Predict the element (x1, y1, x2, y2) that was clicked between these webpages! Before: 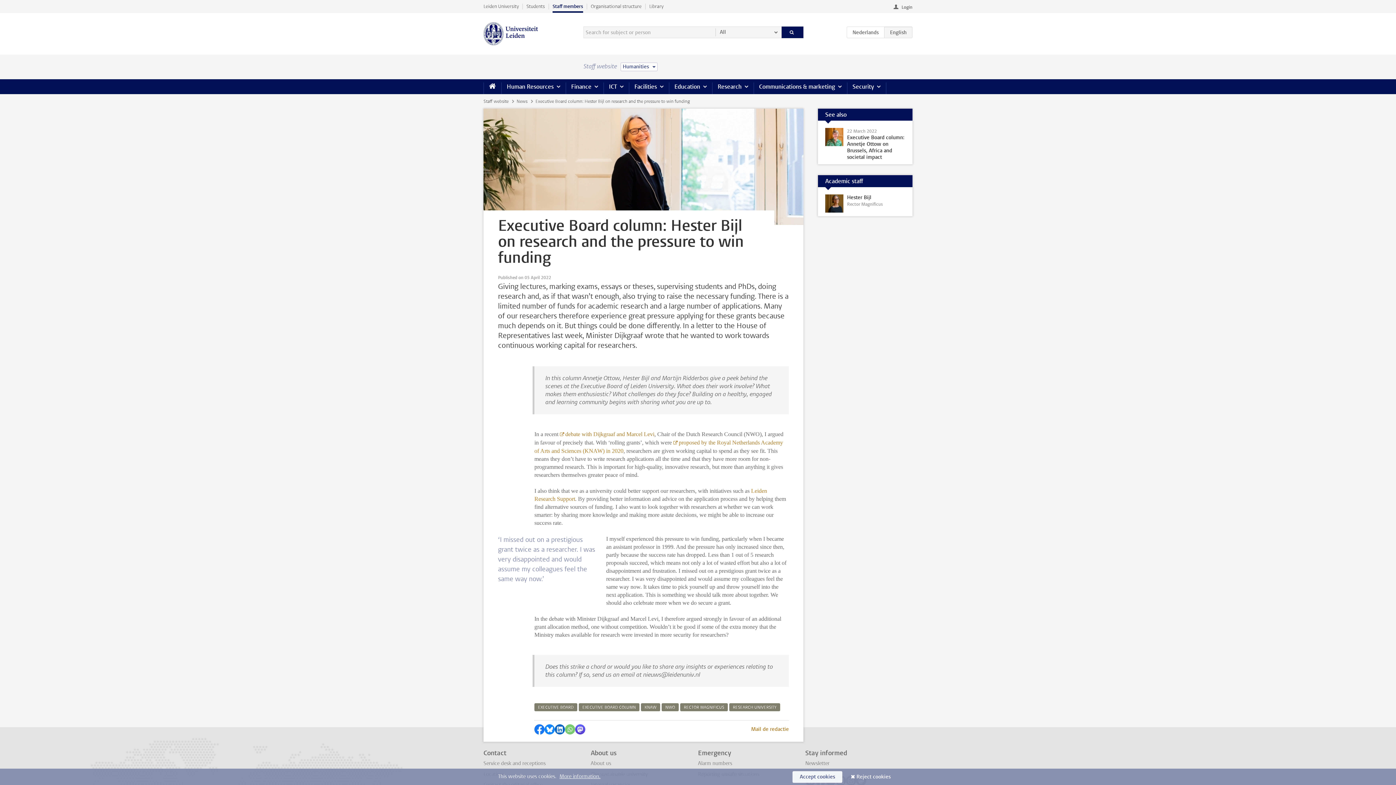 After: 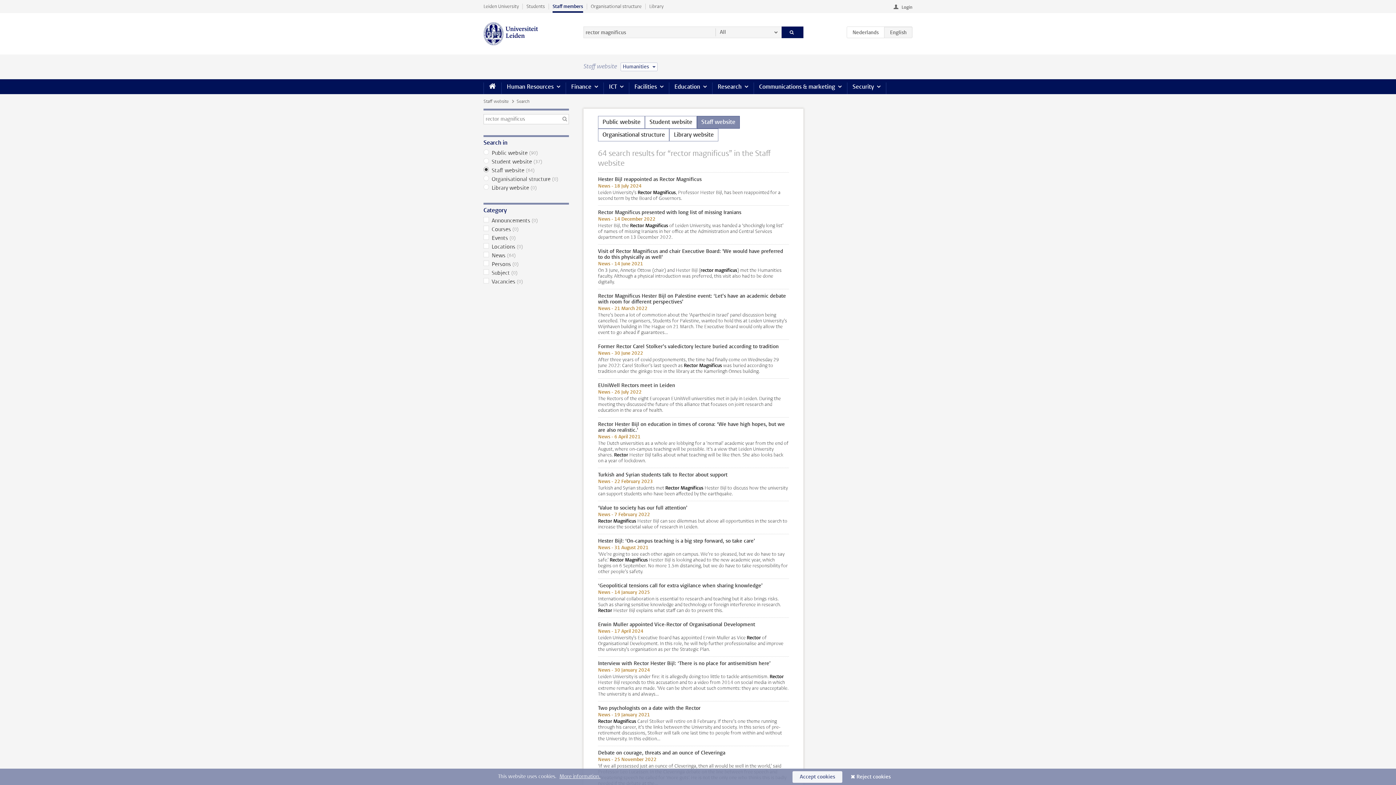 Action: bbox: (680, 703, 728, 711) label: RECTOR MAGNIFICUS